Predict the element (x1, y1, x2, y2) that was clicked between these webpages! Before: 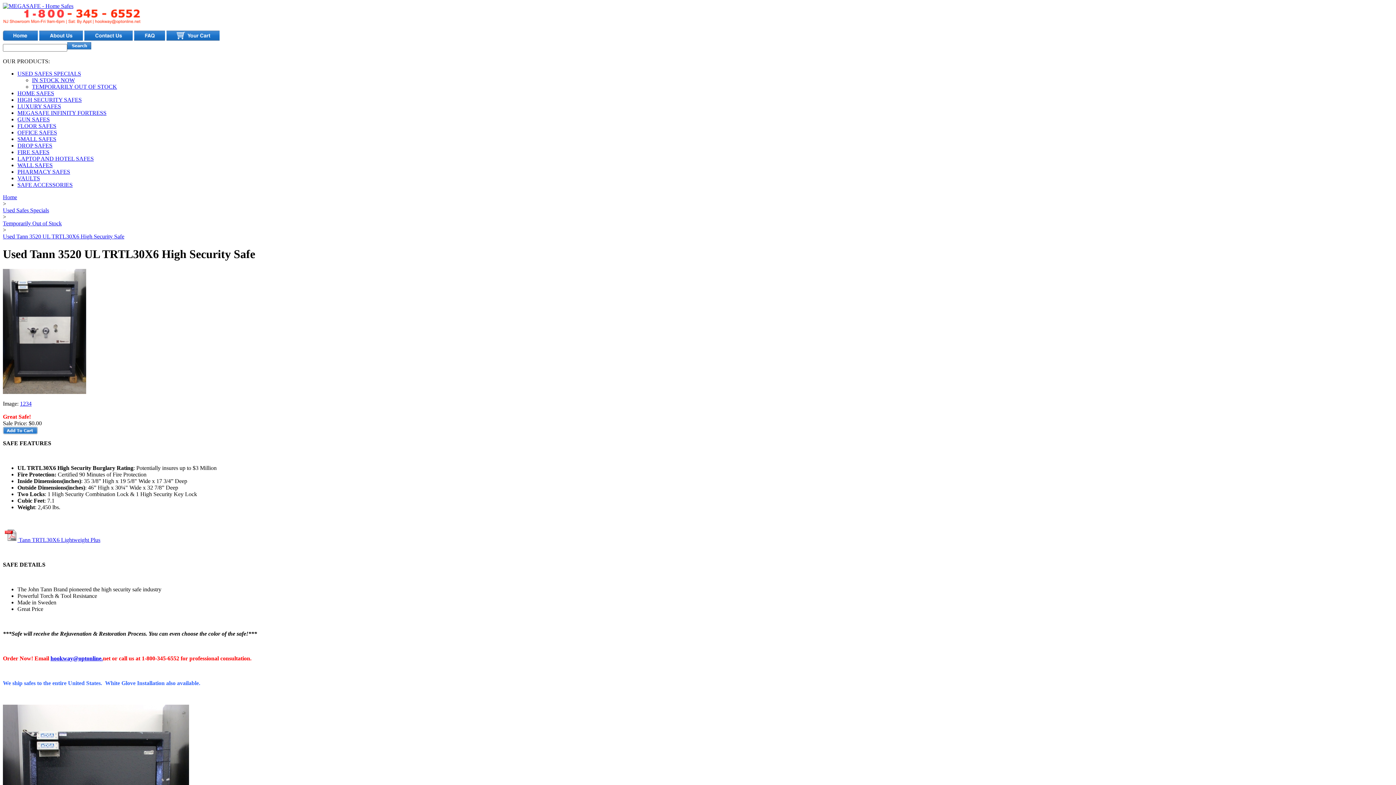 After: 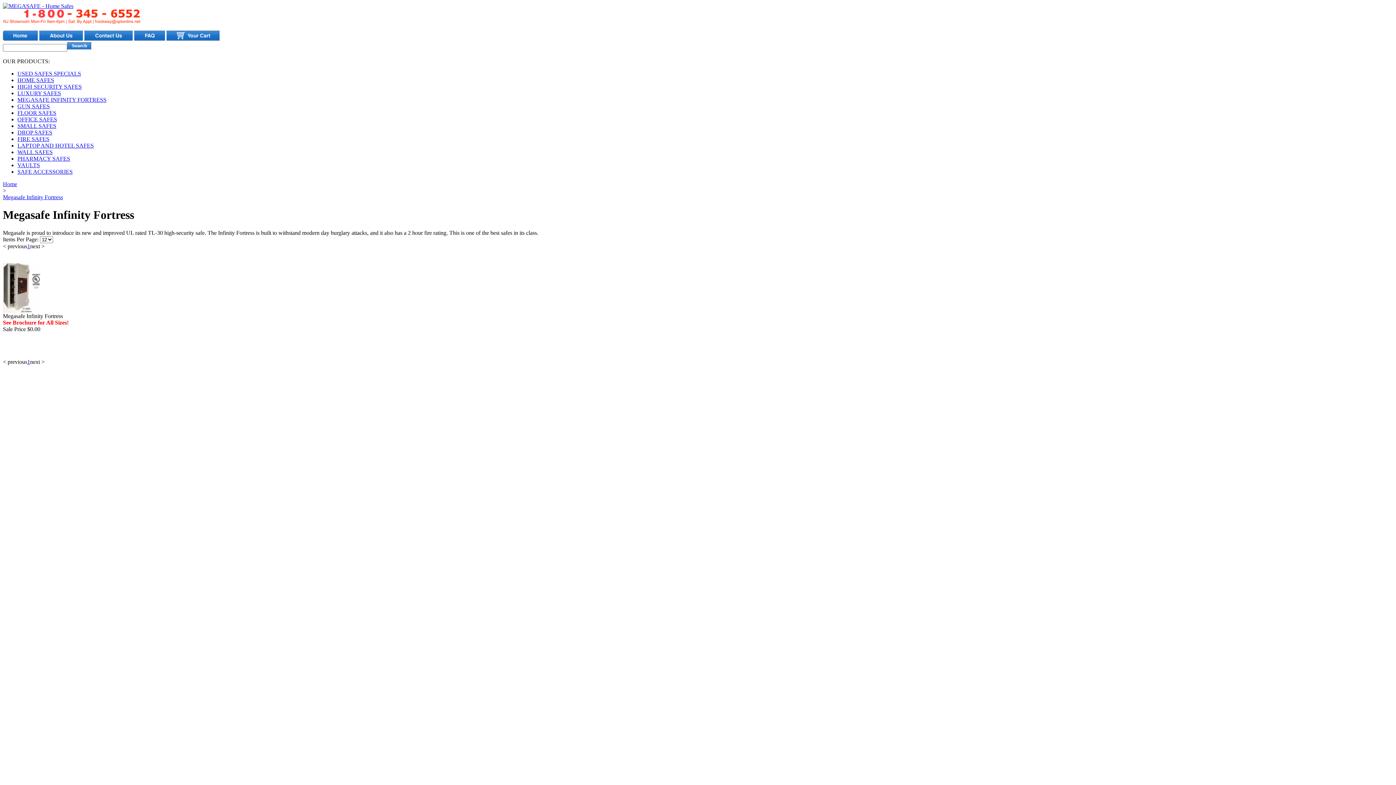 Action: label: MEGASAFE INFINITY FORTRESS bbox: (17, 109, 106, 116)